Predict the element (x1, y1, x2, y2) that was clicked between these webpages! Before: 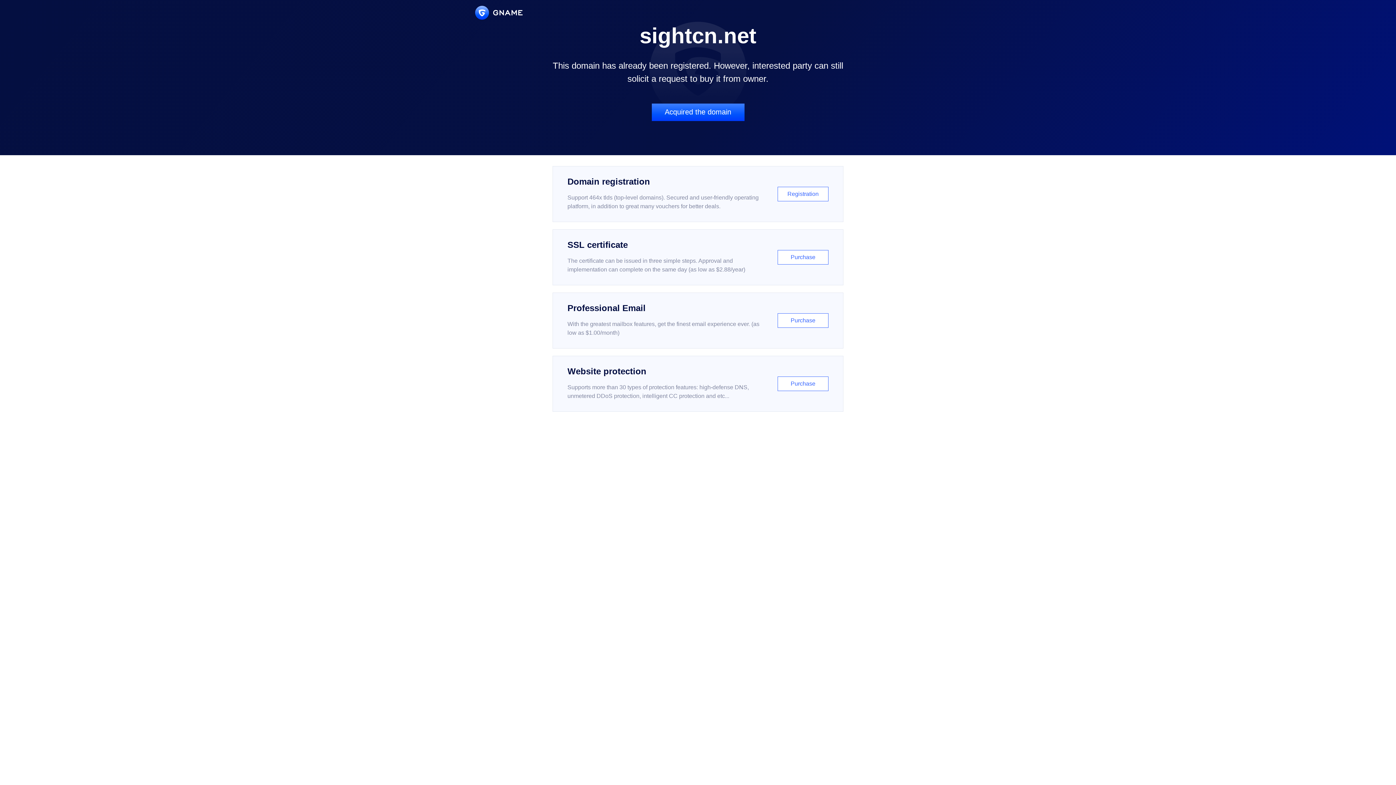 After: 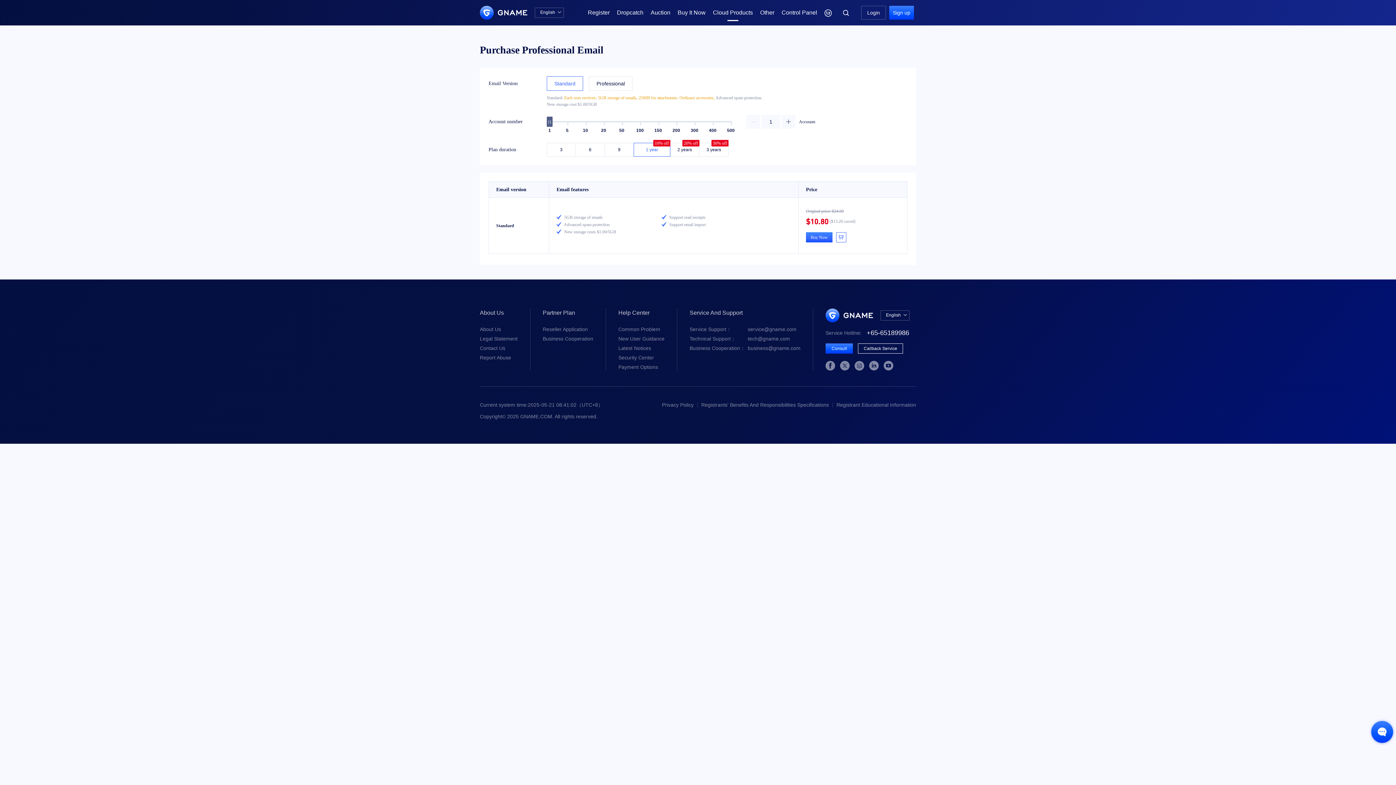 Action: bbox: (552, 292, 843, 348) label: Professional Email

With the greatest mailbox features, get the finest email experience ever. (as low as $1.00/month)

Purchase